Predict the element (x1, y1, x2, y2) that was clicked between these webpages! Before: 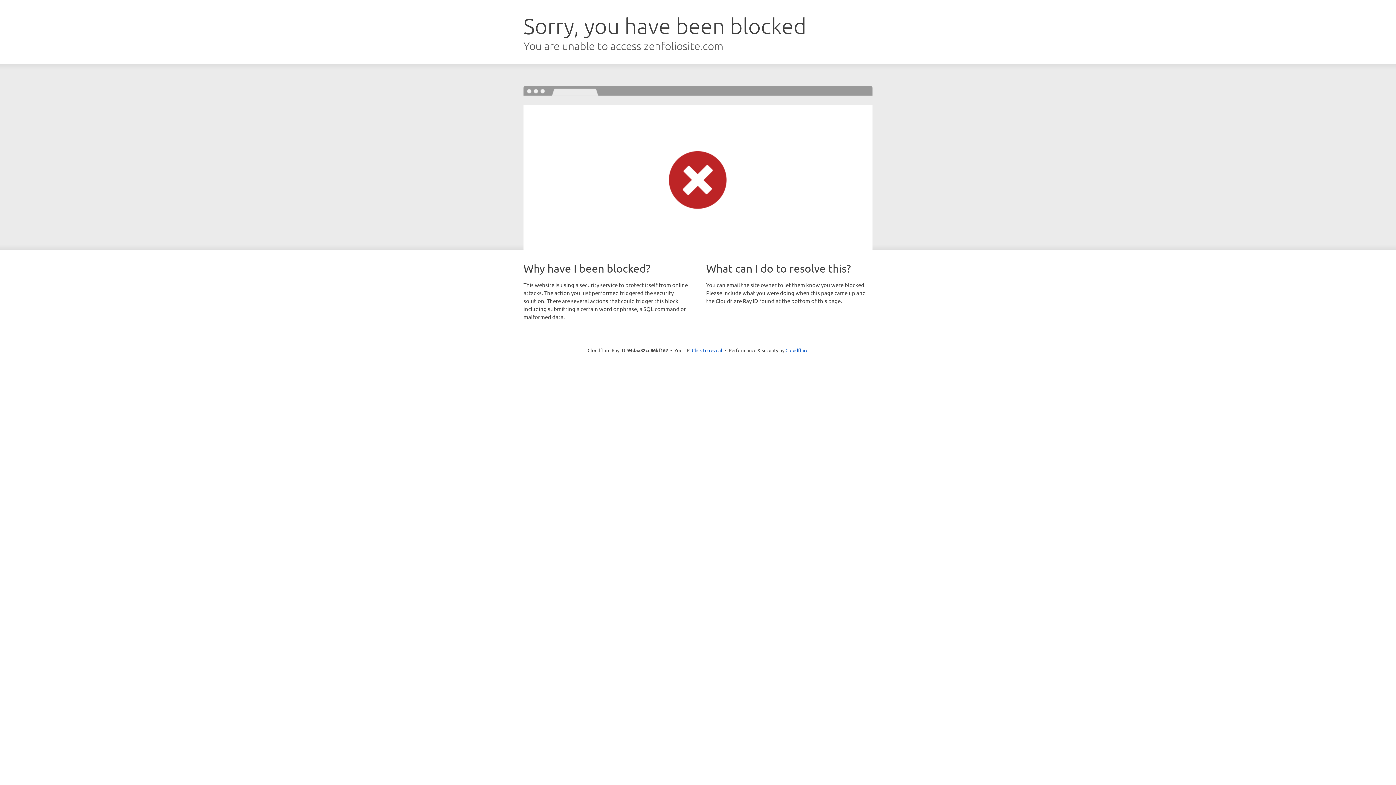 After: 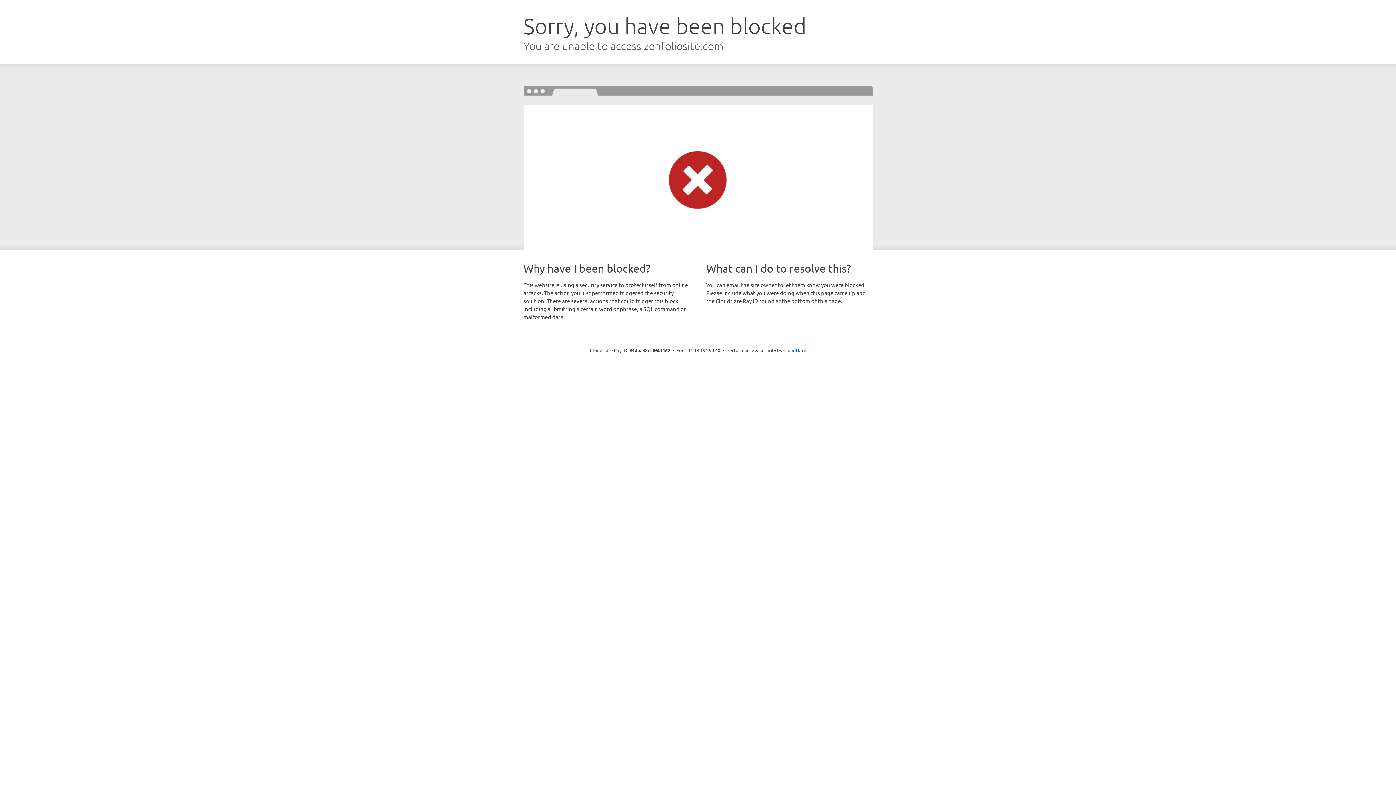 Action: label: Click to reveal bbox: (692, 346, 722, 353)